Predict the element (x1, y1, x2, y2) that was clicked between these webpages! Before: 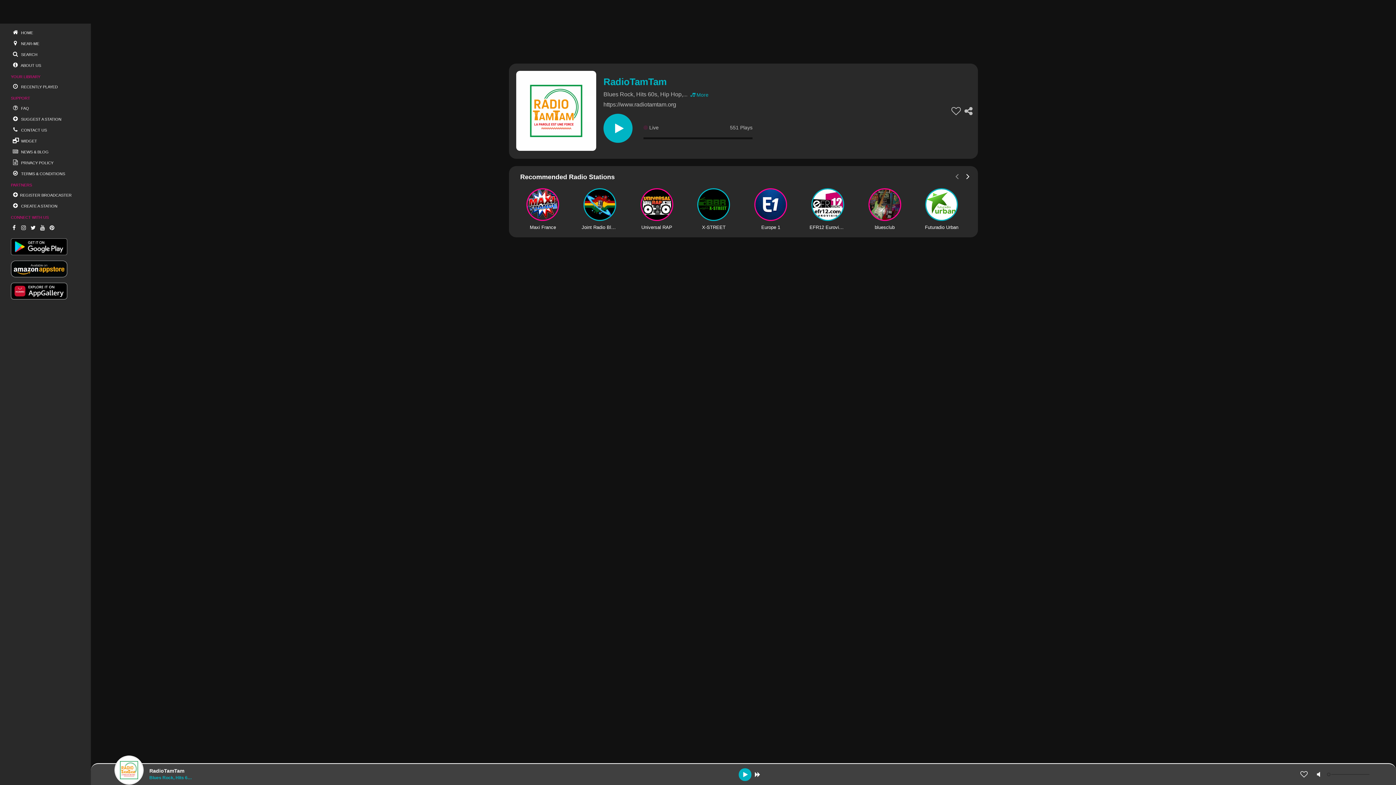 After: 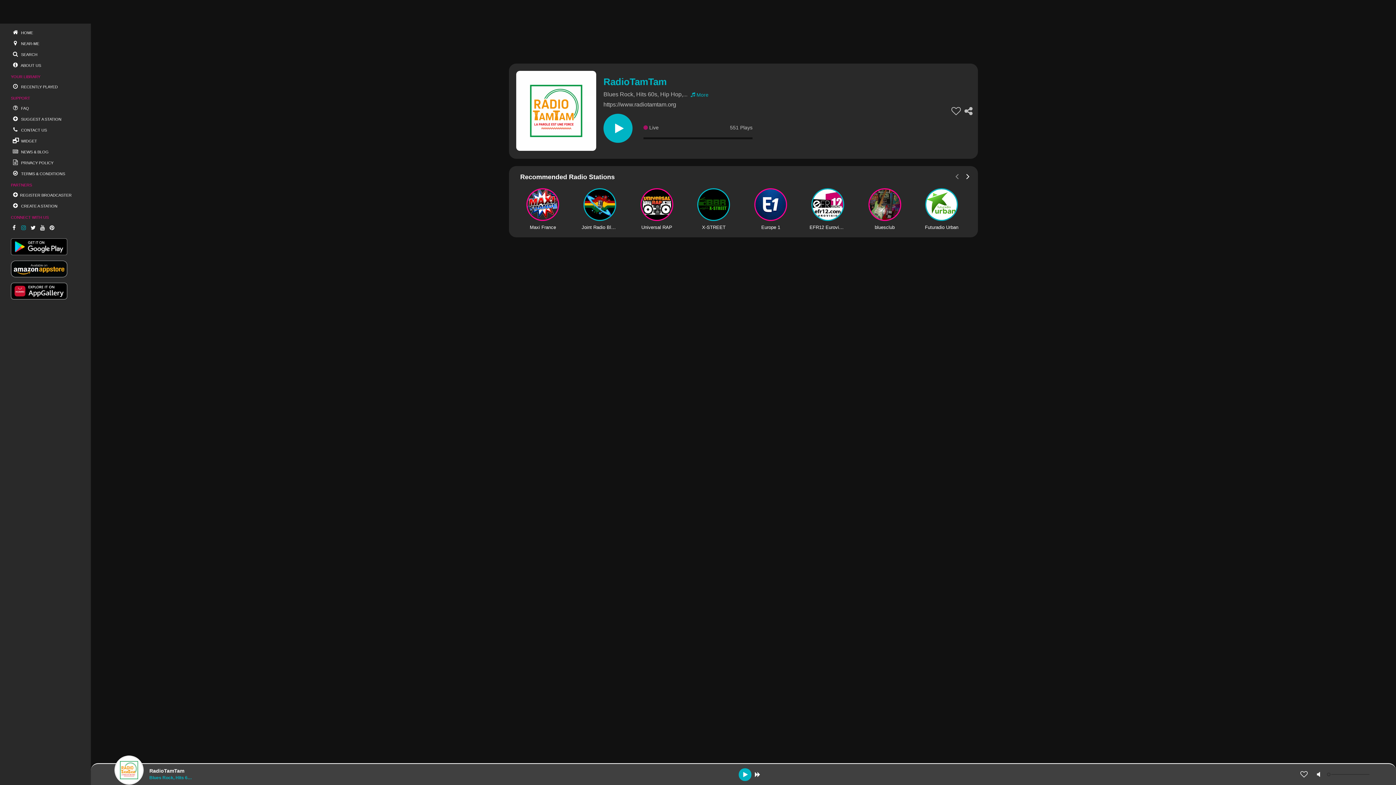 Action: label: Instagram bbox: (19, 222, 27, 233)